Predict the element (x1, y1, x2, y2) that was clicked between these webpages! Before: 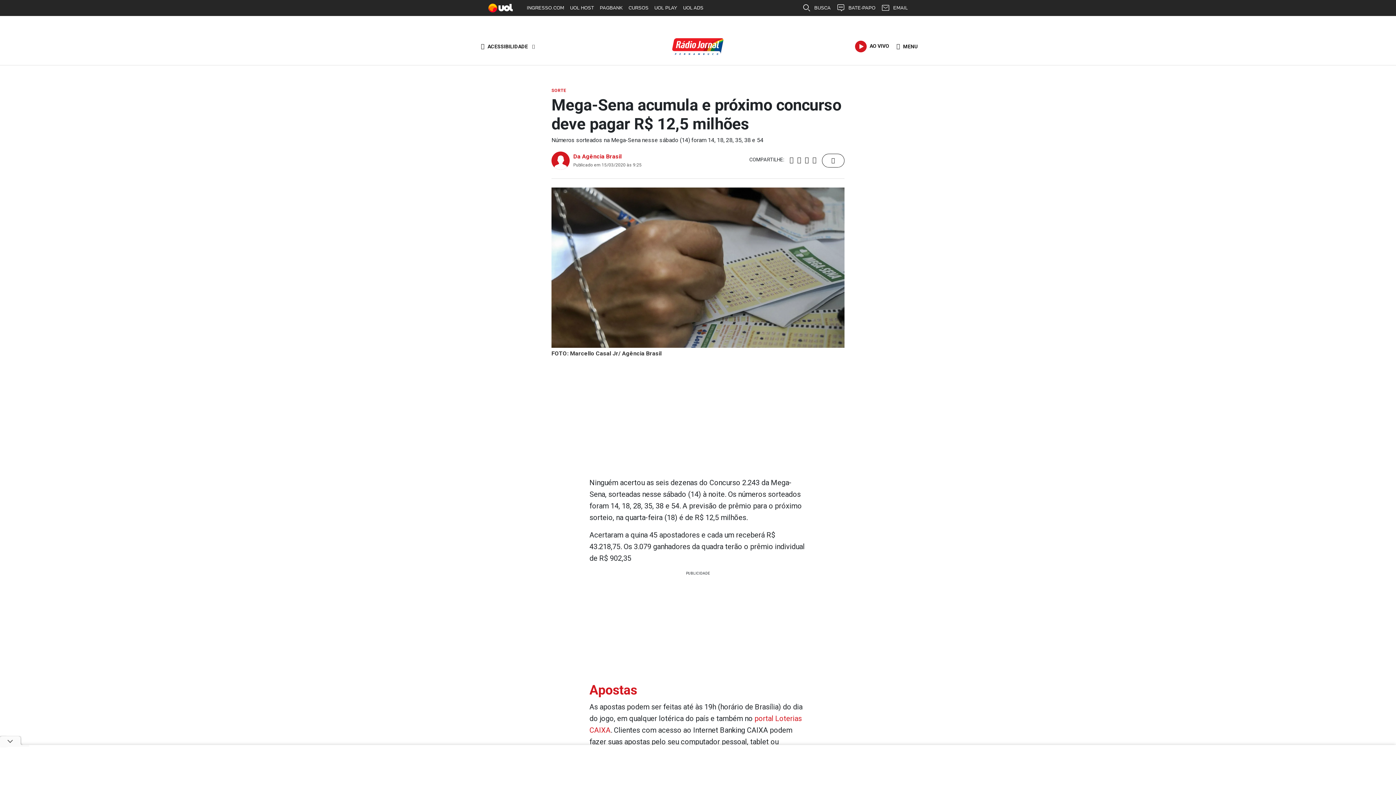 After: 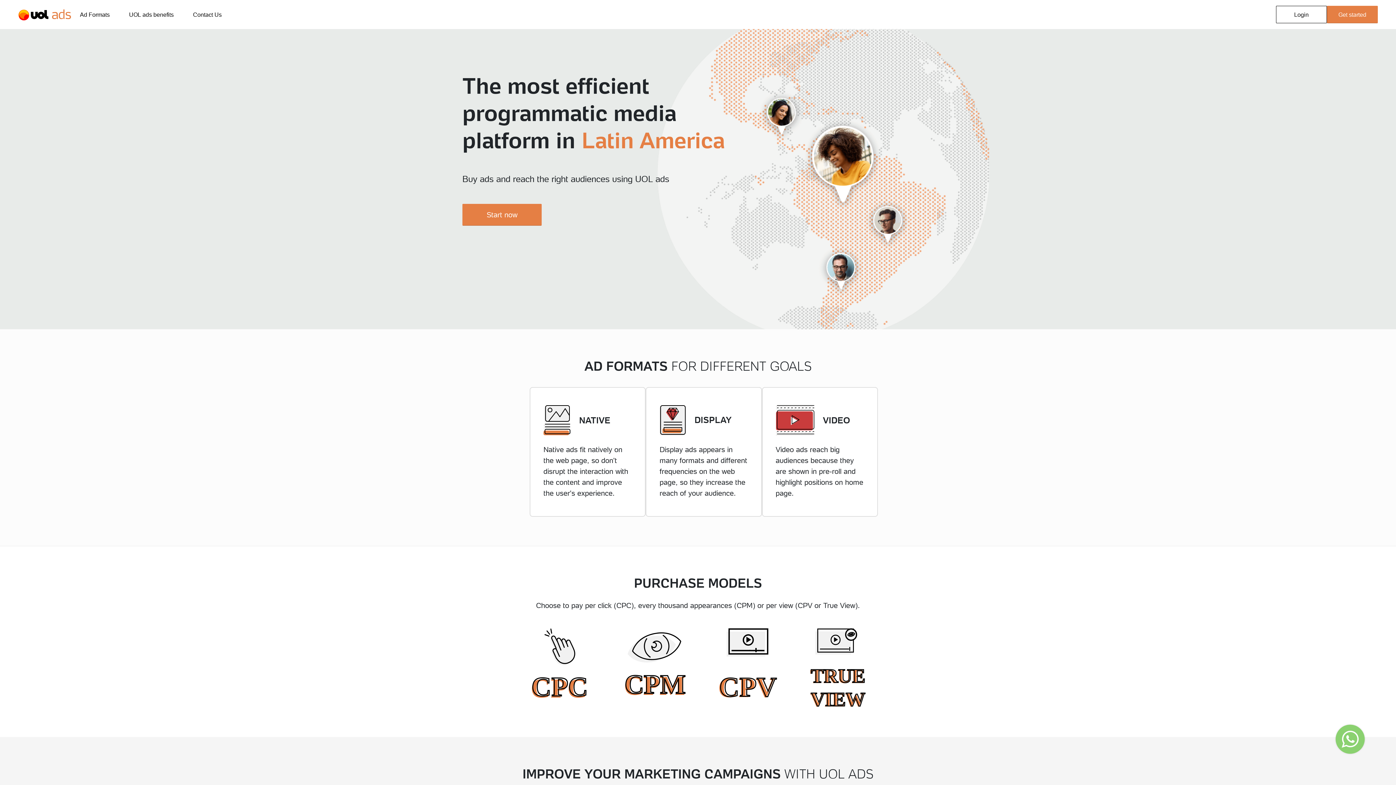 Action: bbox: (680, 0, 706, 16) label: UOL ADS